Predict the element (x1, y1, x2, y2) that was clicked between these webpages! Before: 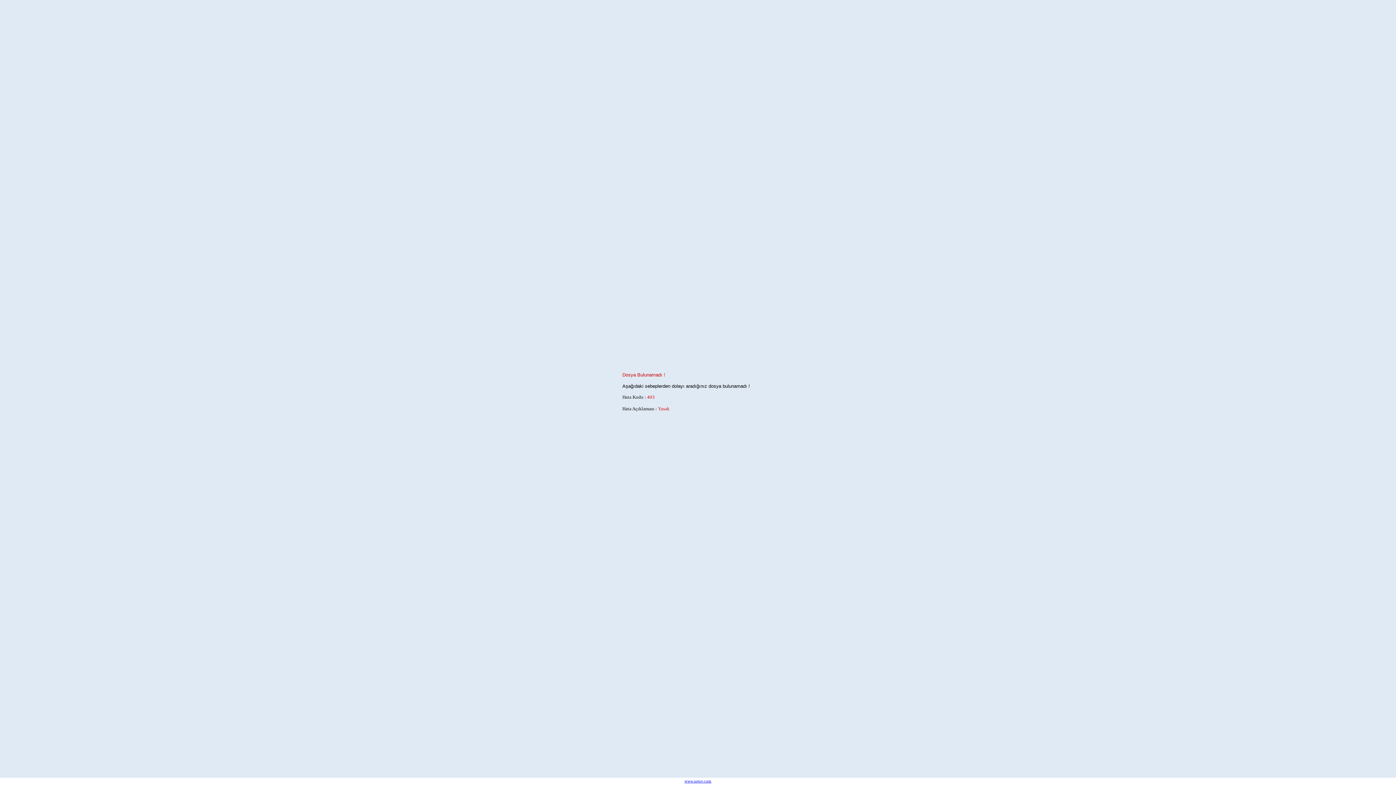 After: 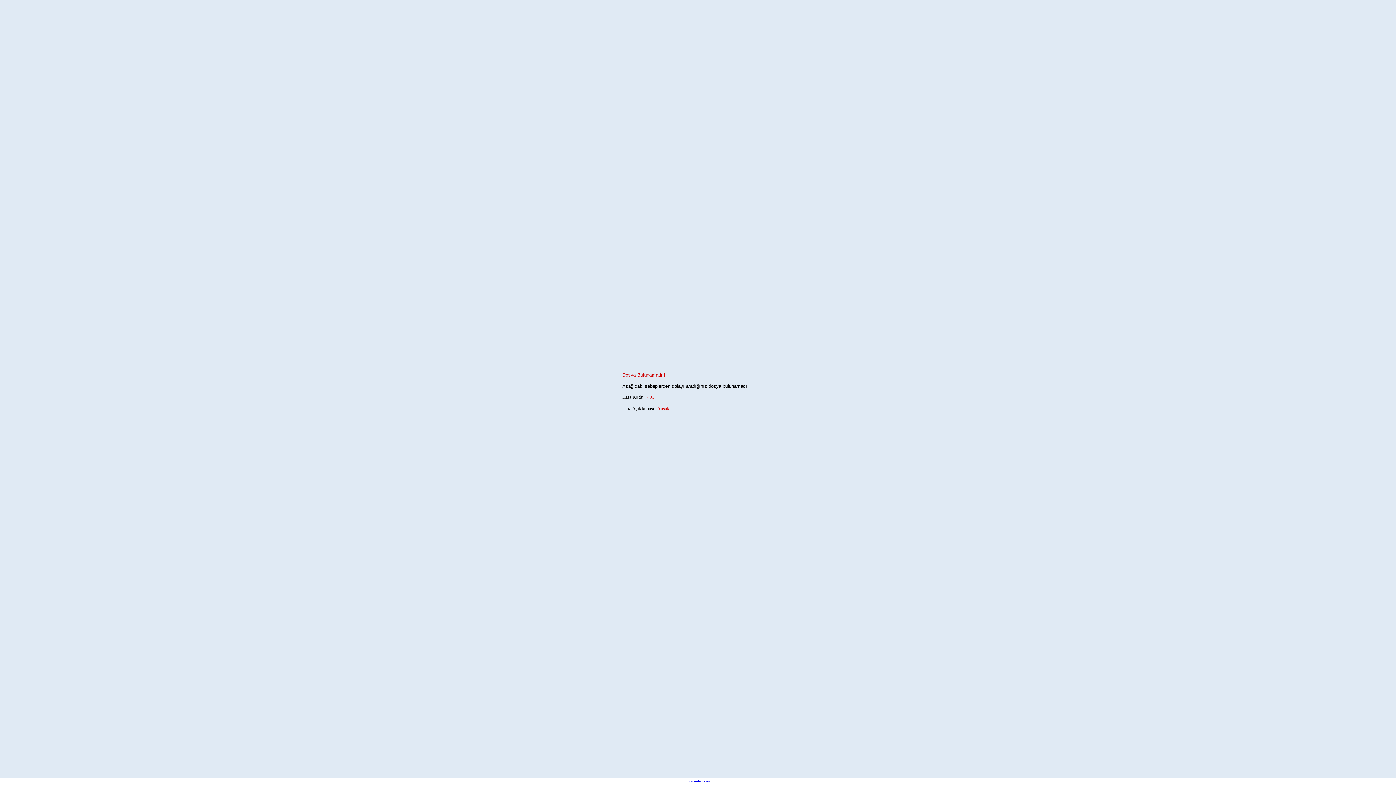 Action: label: www.netuv.com bbox: (684, 779, 711, 783)